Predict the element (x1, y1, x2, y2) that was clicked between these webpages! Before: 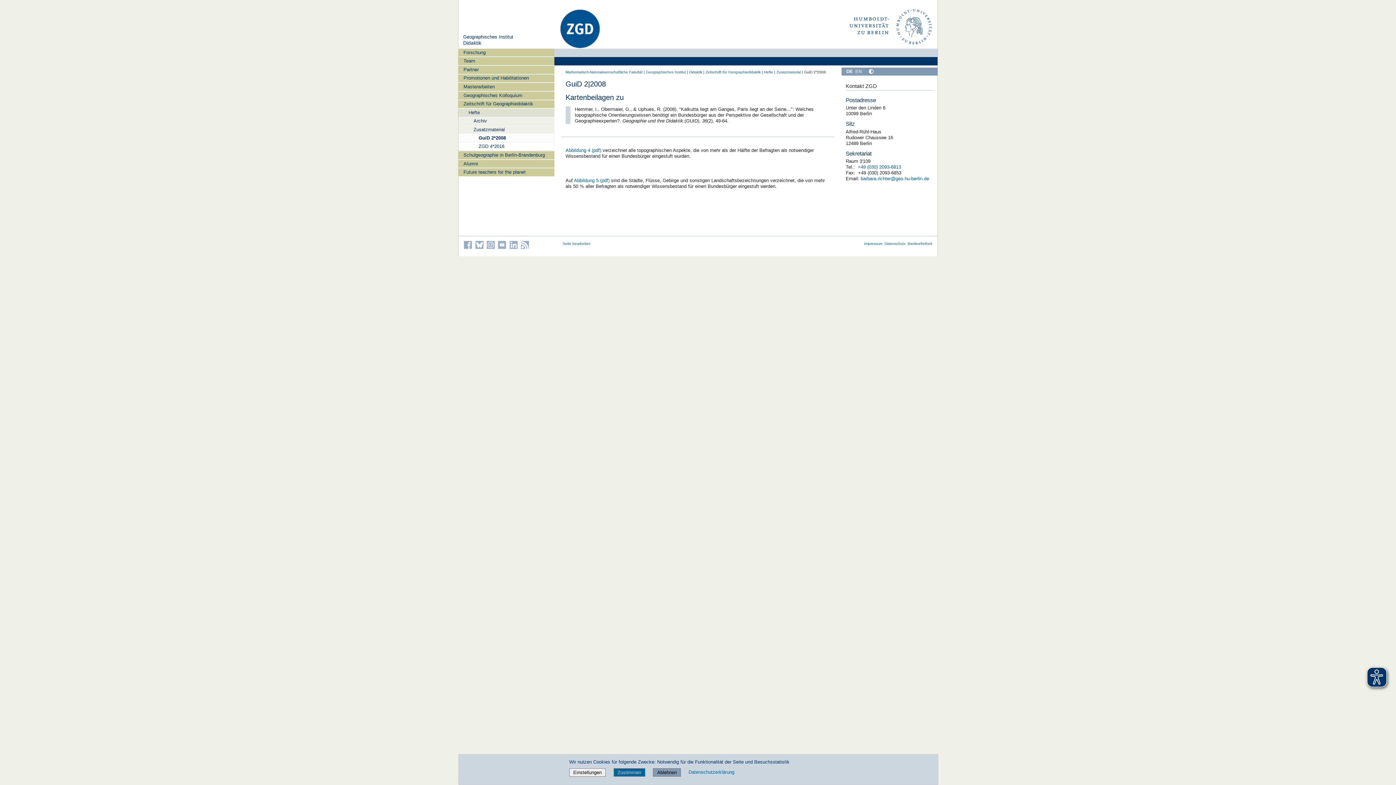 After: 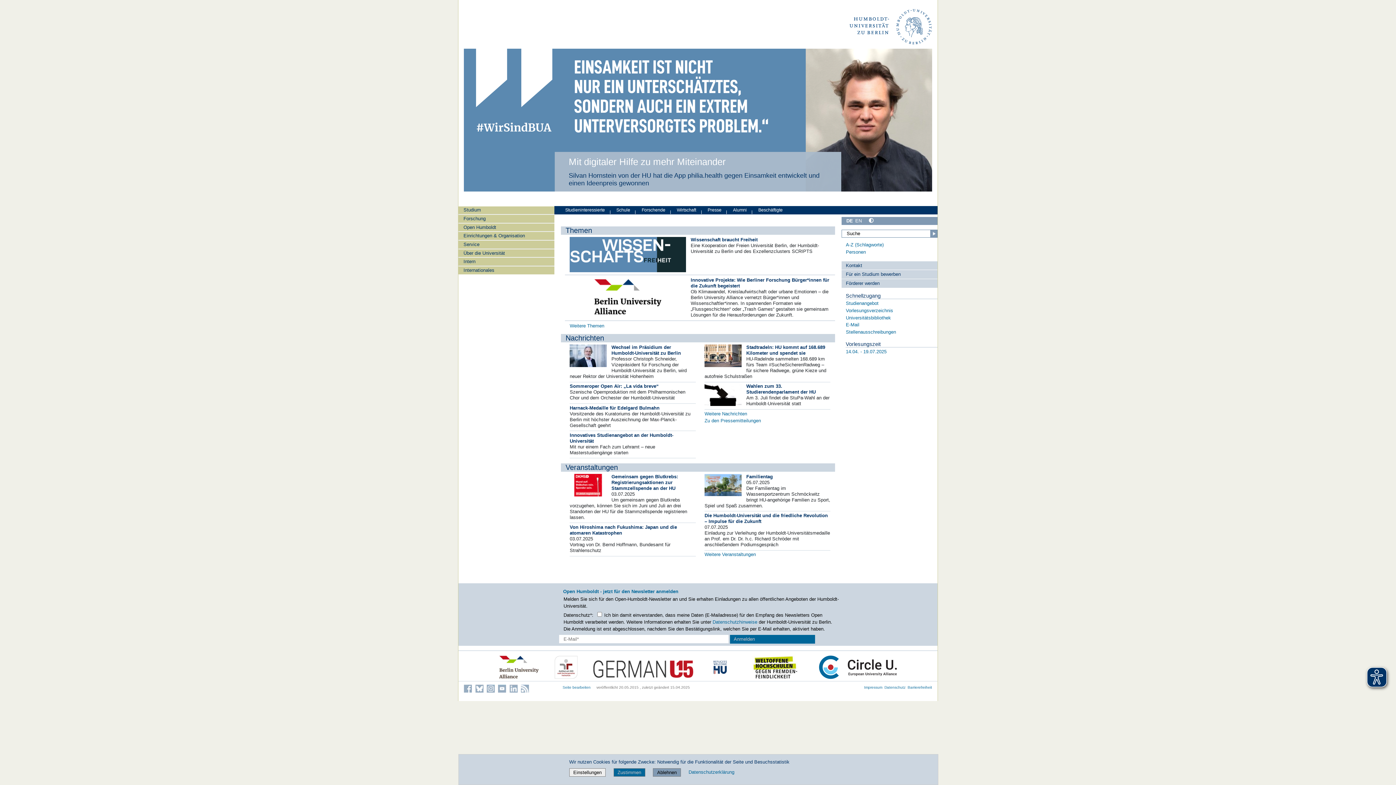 Action: bbox: (849, 6, 934, 48)